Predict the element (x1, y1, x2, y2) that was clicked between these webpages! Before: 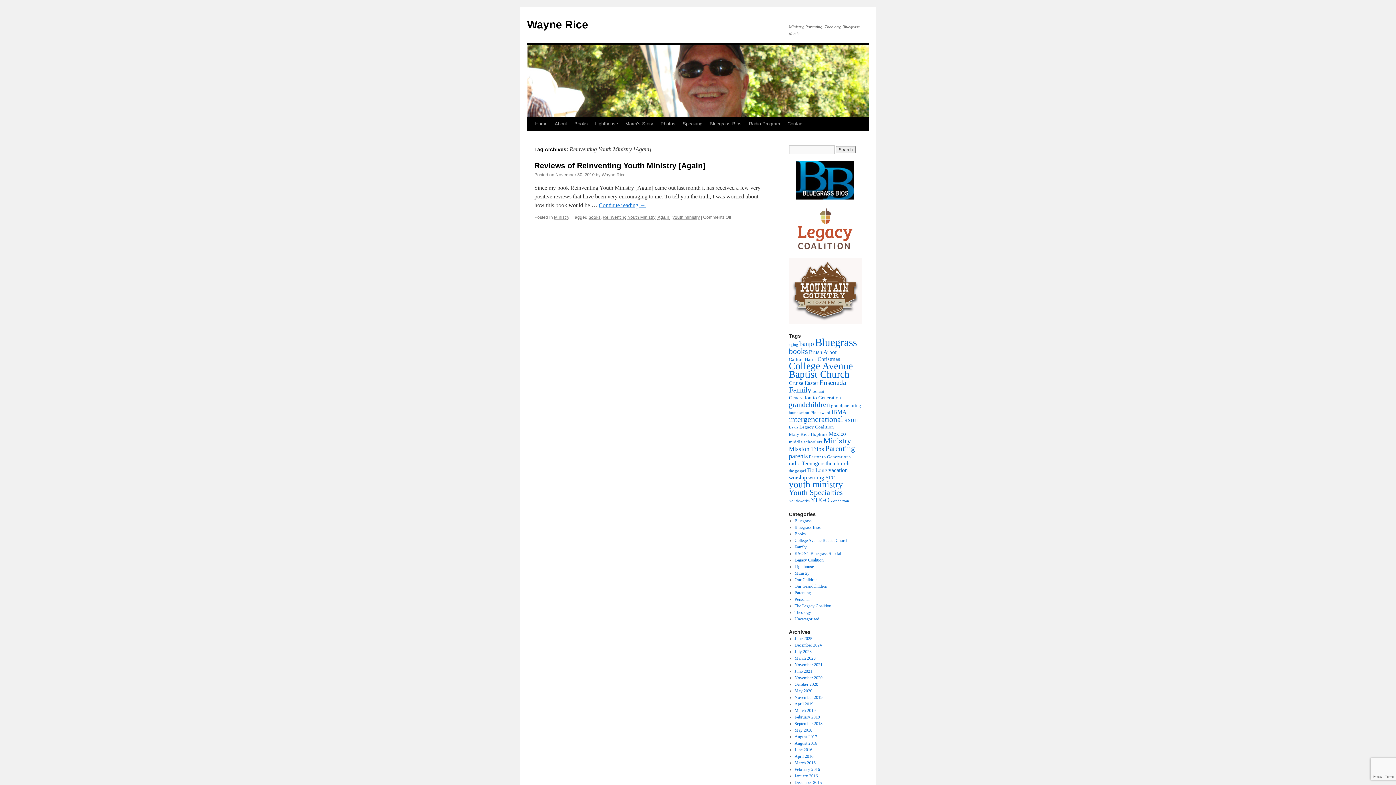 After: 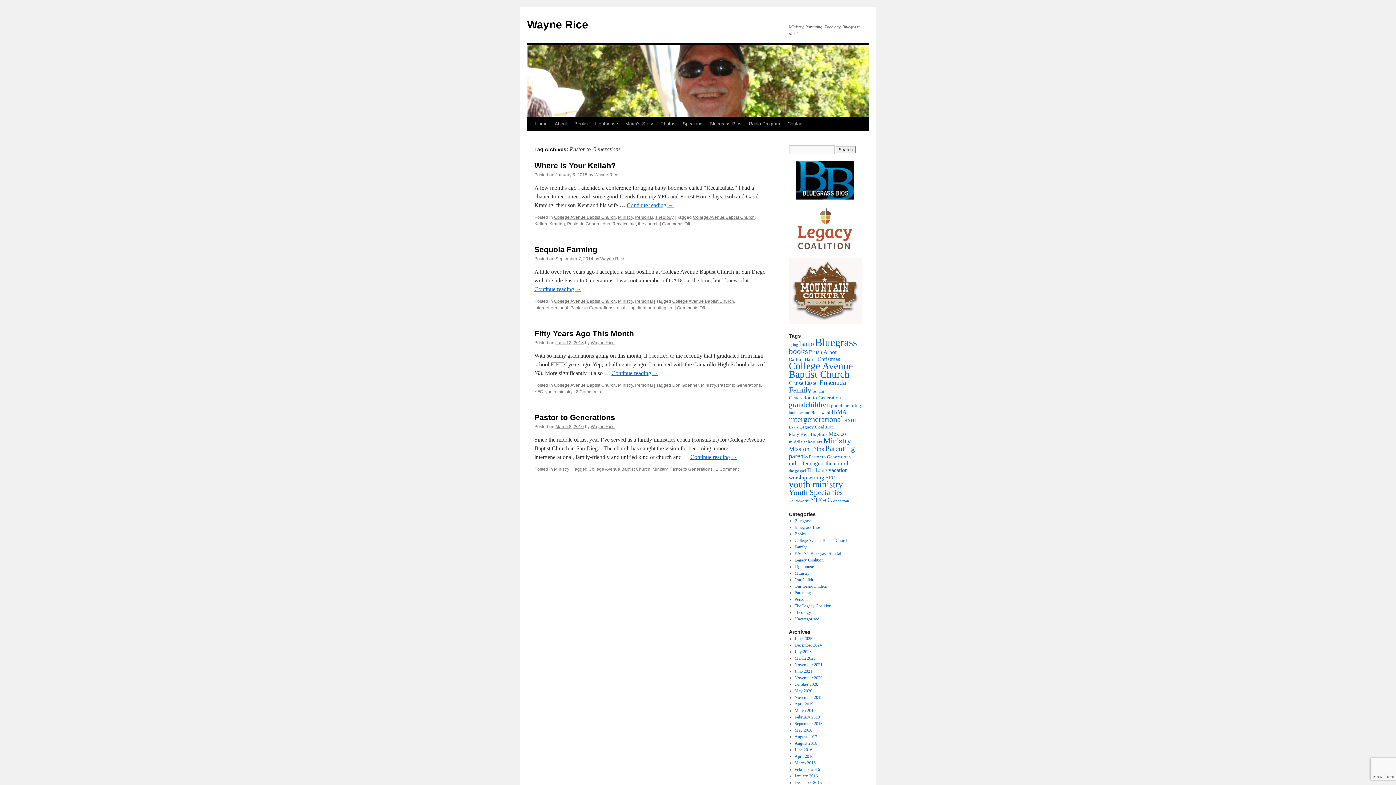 Action: bbox: (809, 454, 850, 459) label: Pastor to Generations (4 items)